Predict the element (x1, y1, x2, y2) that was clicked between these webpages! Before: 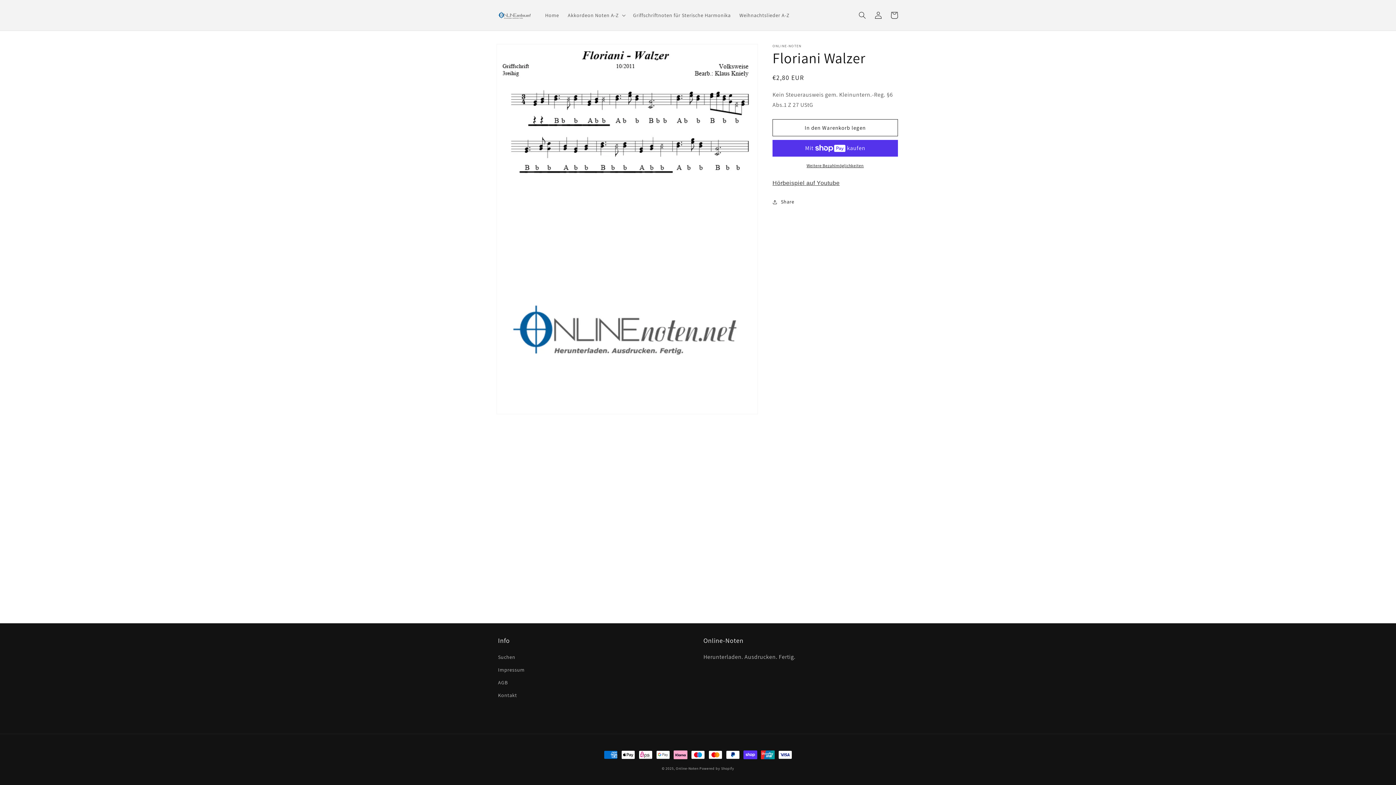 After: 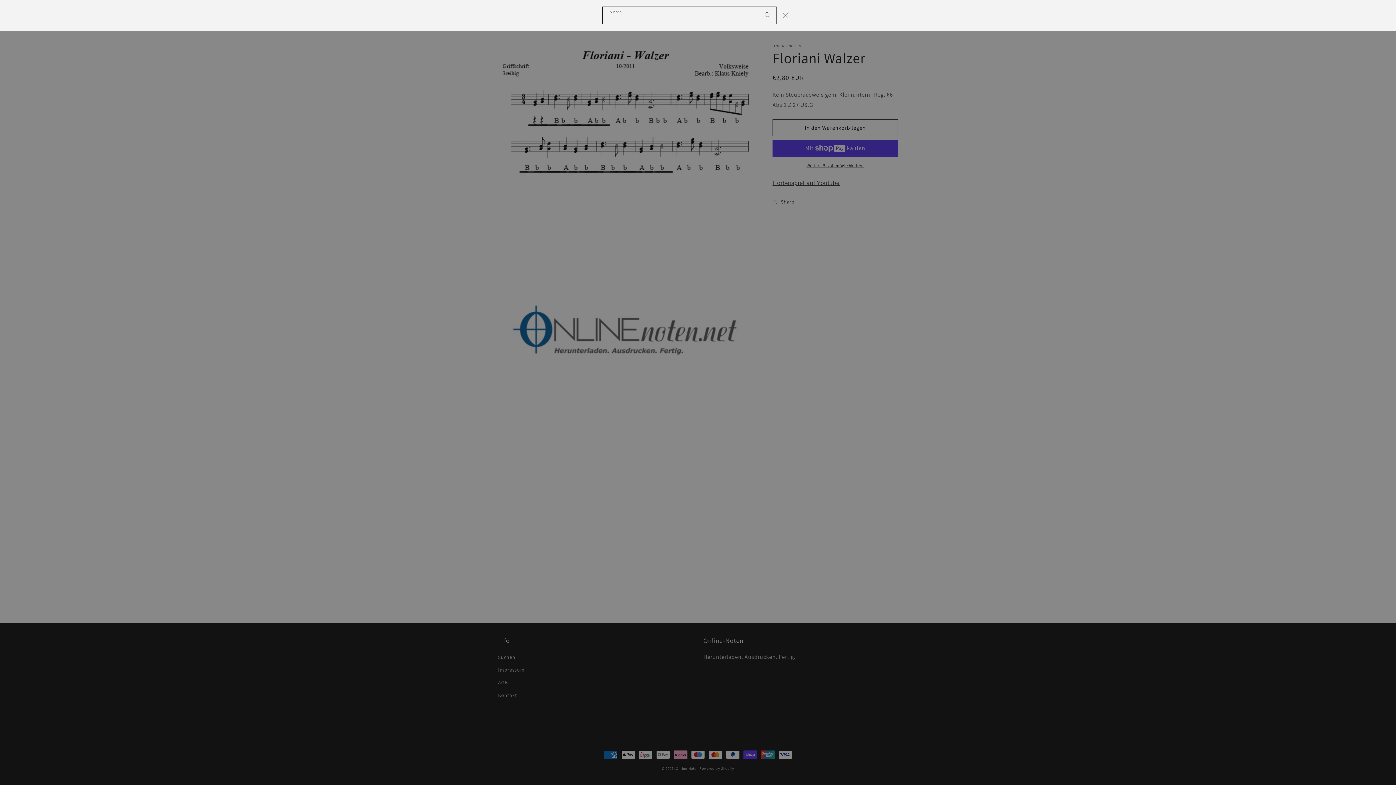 Action: bbox: (854, 7, 870, 23) label: Suchen